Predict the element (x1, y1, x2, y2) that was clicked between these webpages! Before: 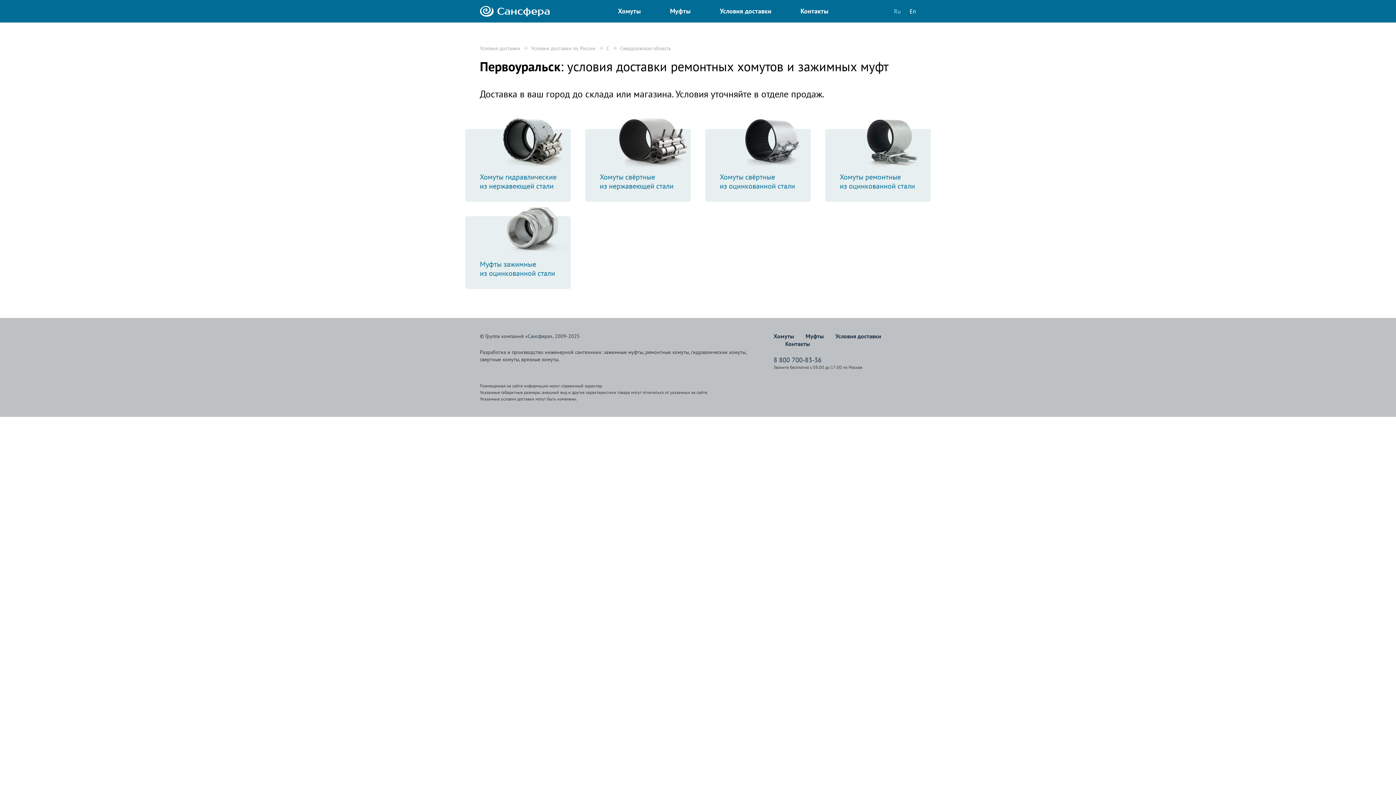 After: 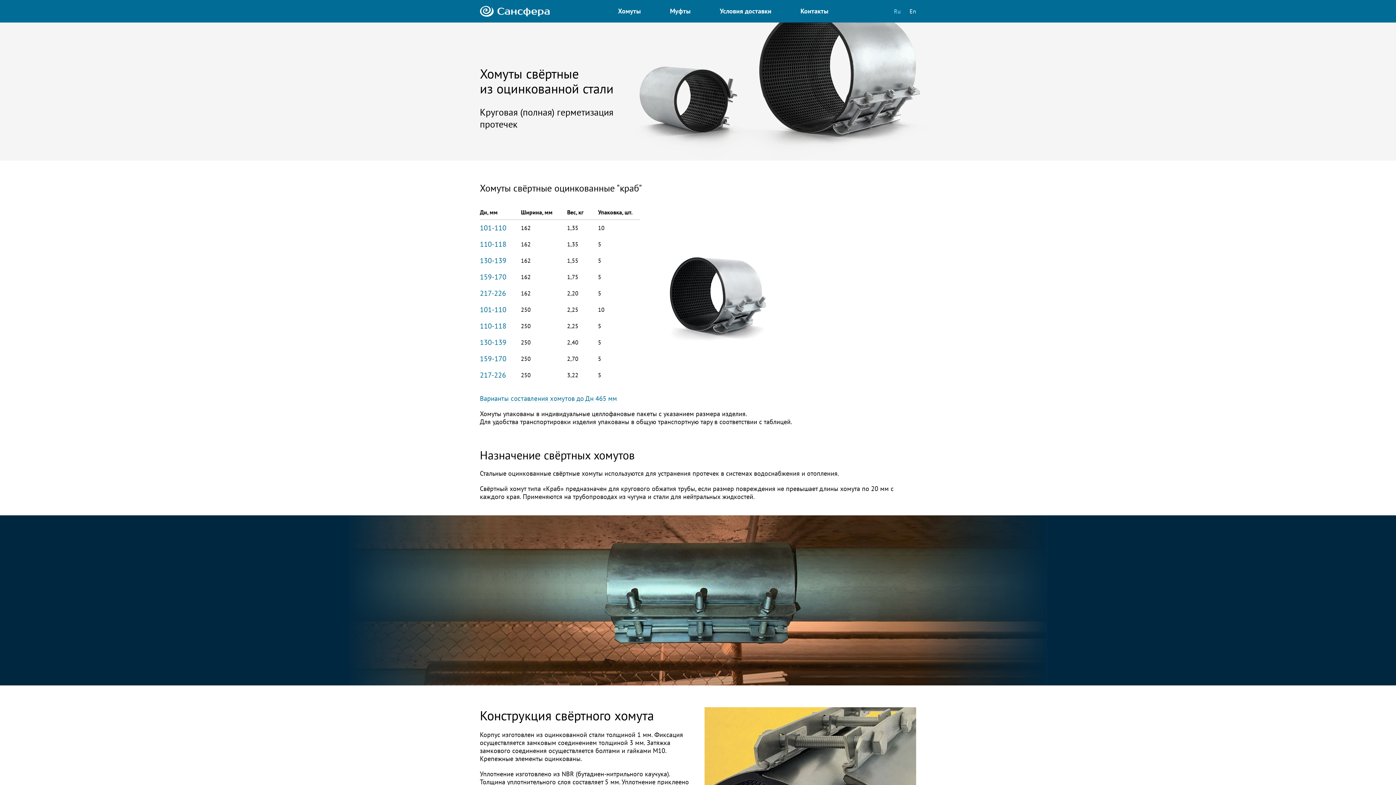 Action: bbox: (705, 129, 810, 201) label: Хомуты свёртные
из оцинкованной стали